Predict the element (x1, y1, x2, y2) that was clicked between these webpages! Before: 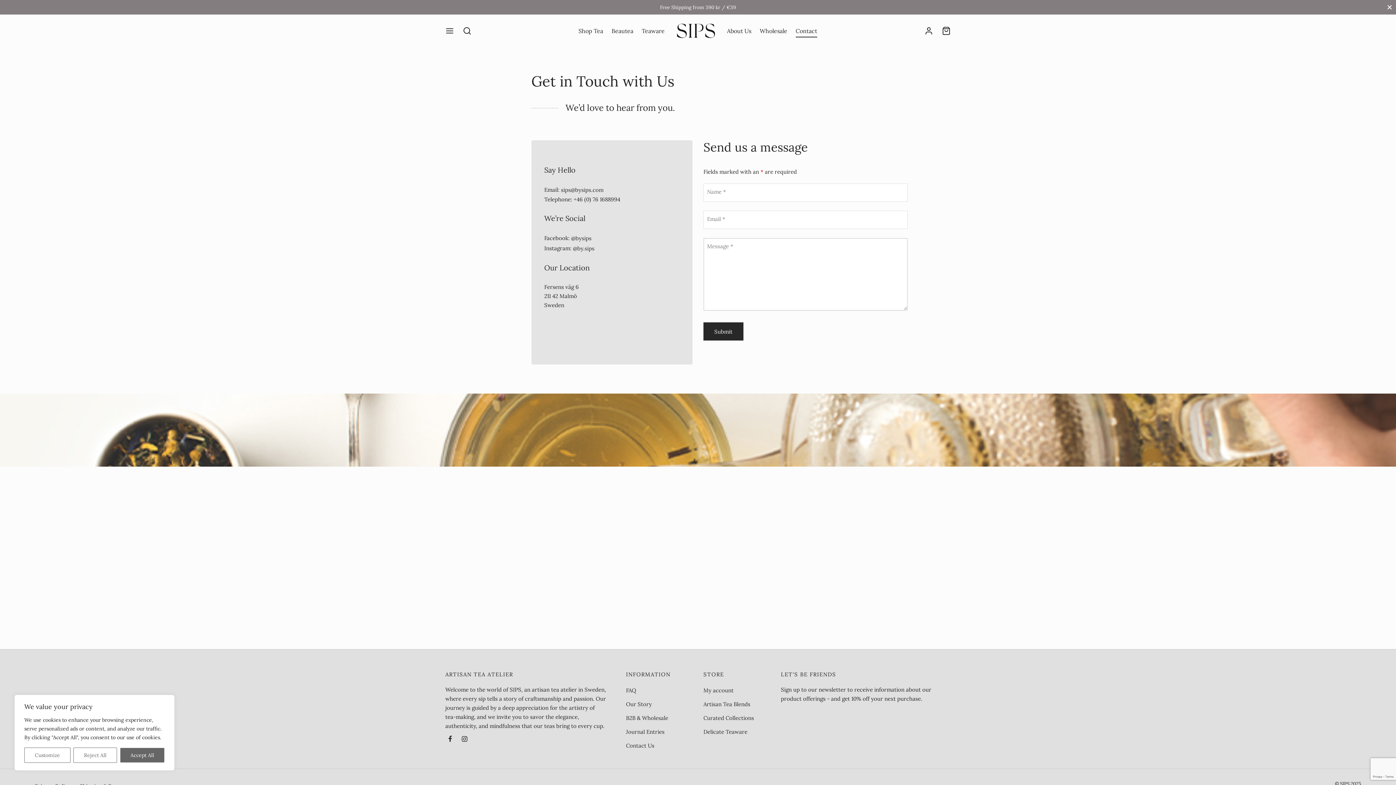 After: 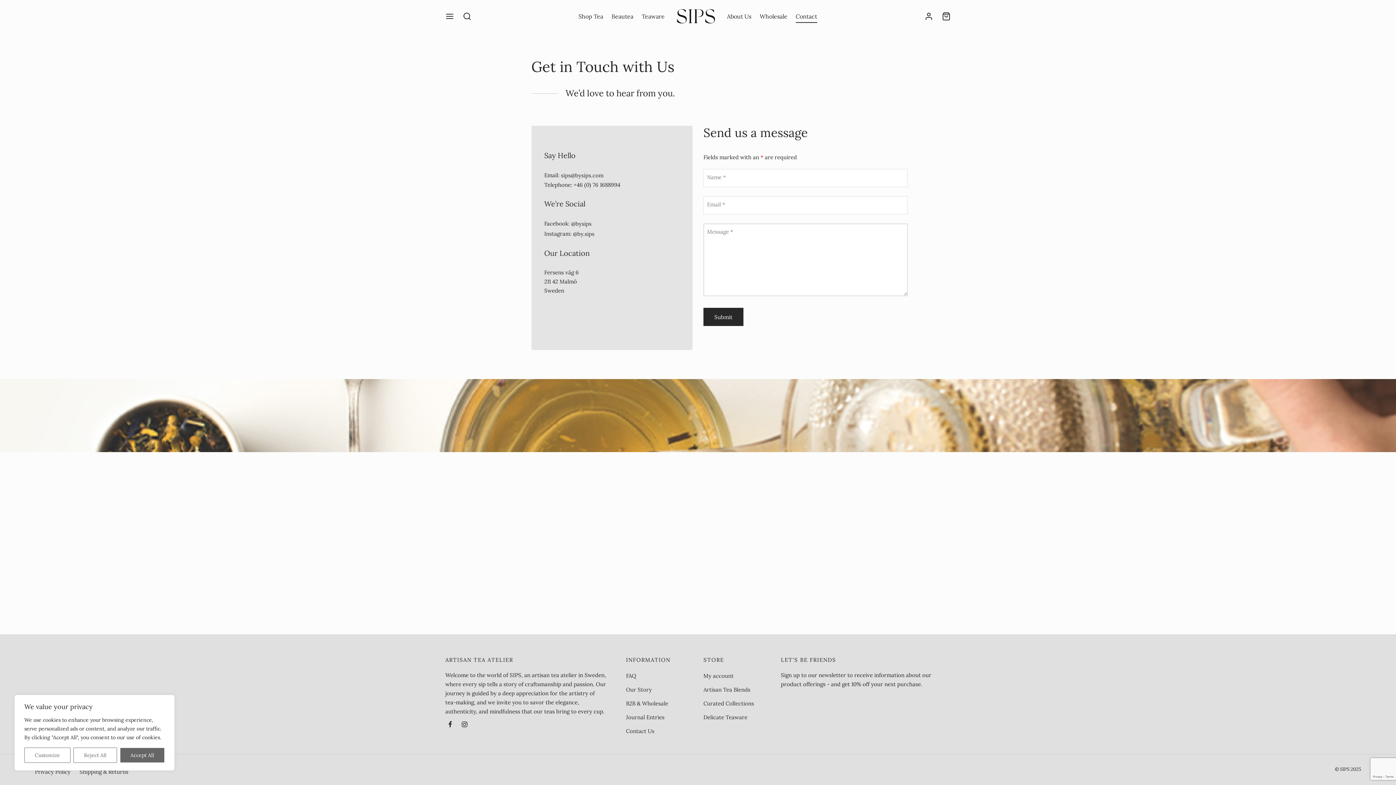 Action: label: Close bbox: (1387, 4, 1392, 9)